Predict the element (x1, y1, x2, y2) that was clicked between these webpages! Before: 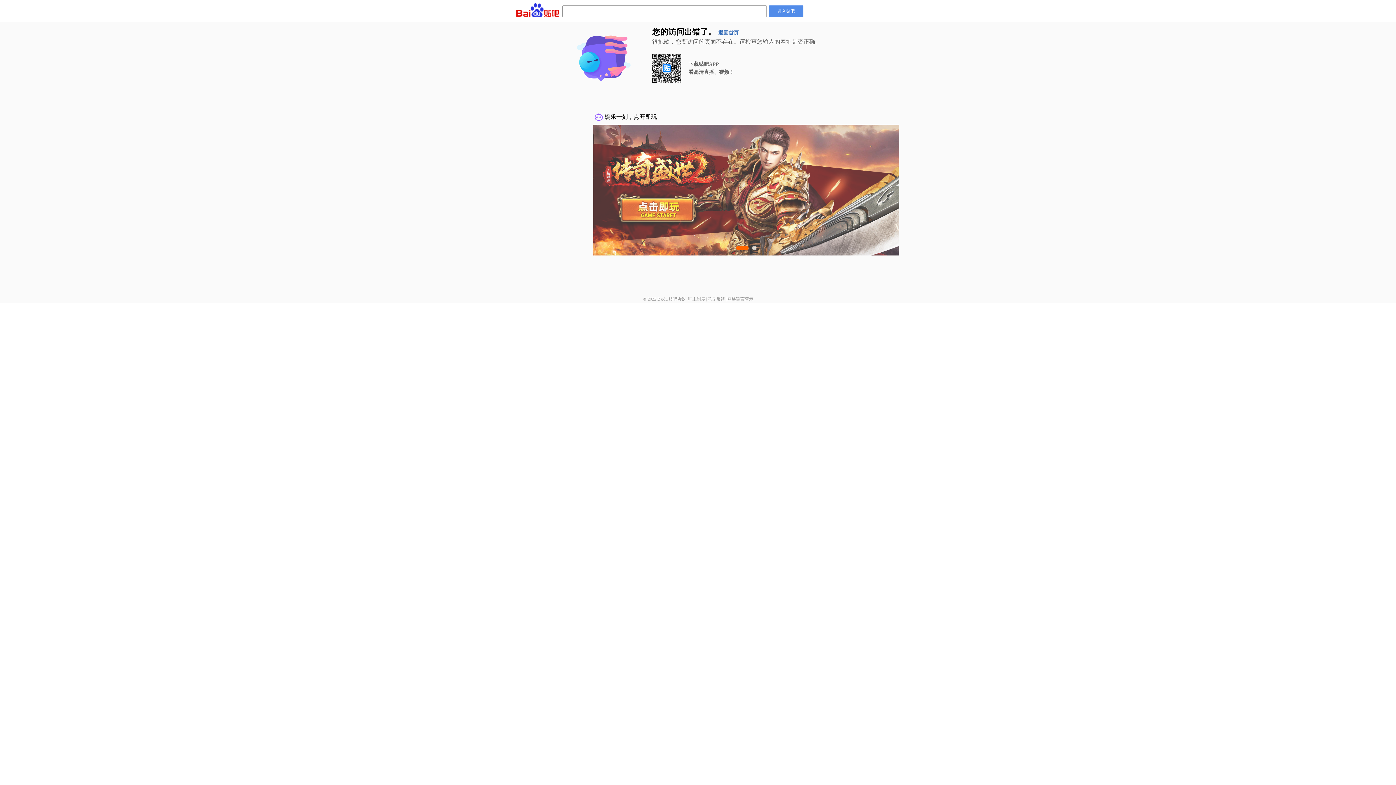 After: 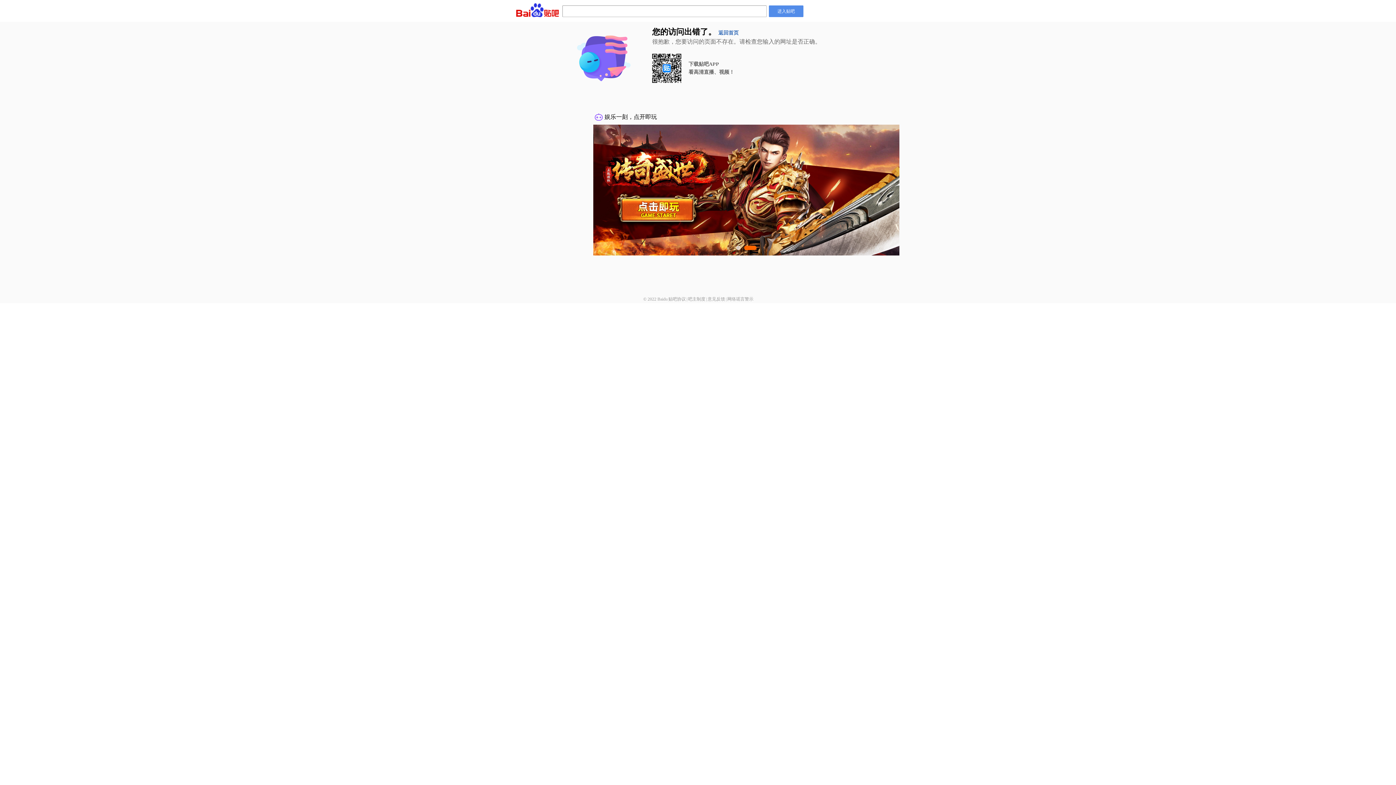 Action: label: 贴吧协议 bbox: (668, 296, 686, 301)